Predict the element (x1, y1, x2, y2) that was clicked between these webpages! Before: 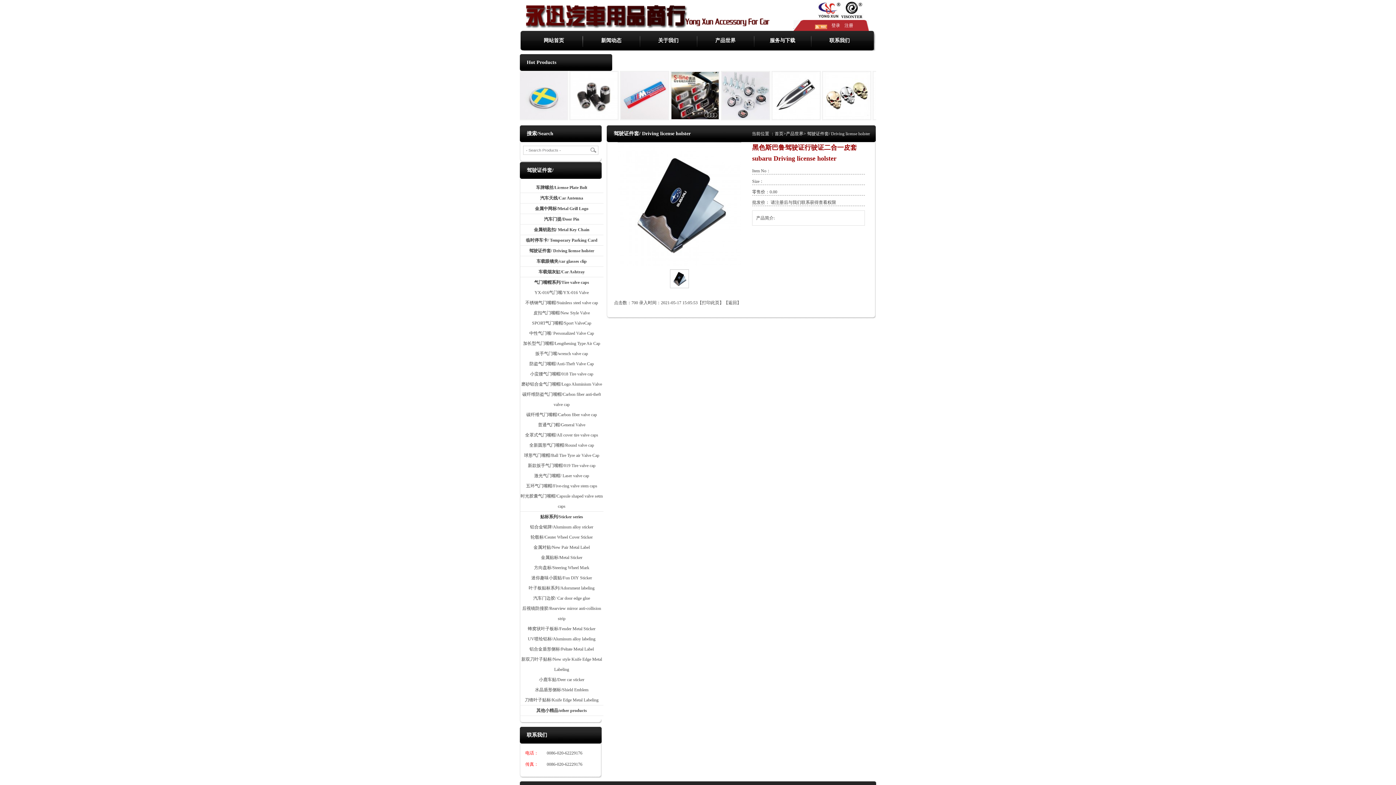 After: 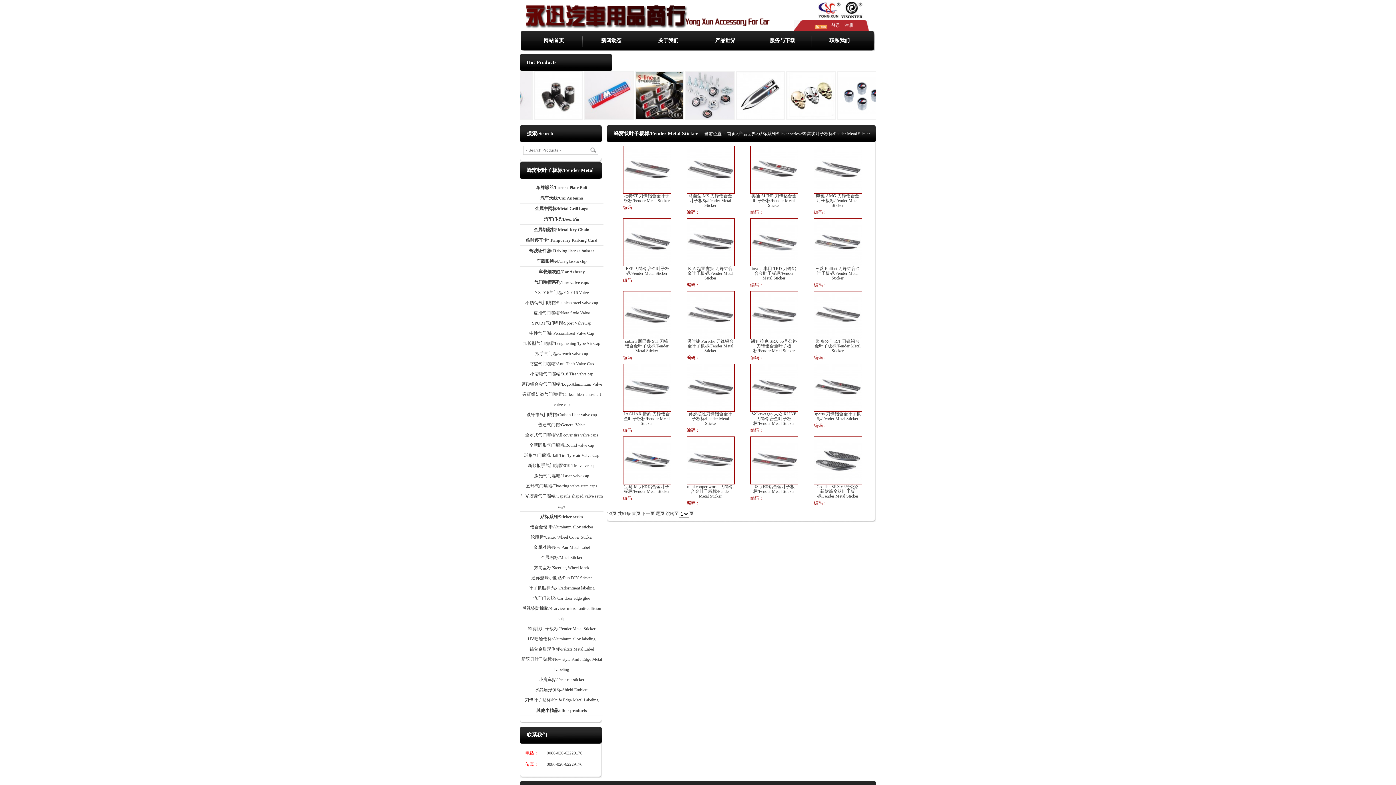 Action: bbox: (528, 626, 595, 631) label: 蜂窝状叶子板标/Fender Metal Sticker